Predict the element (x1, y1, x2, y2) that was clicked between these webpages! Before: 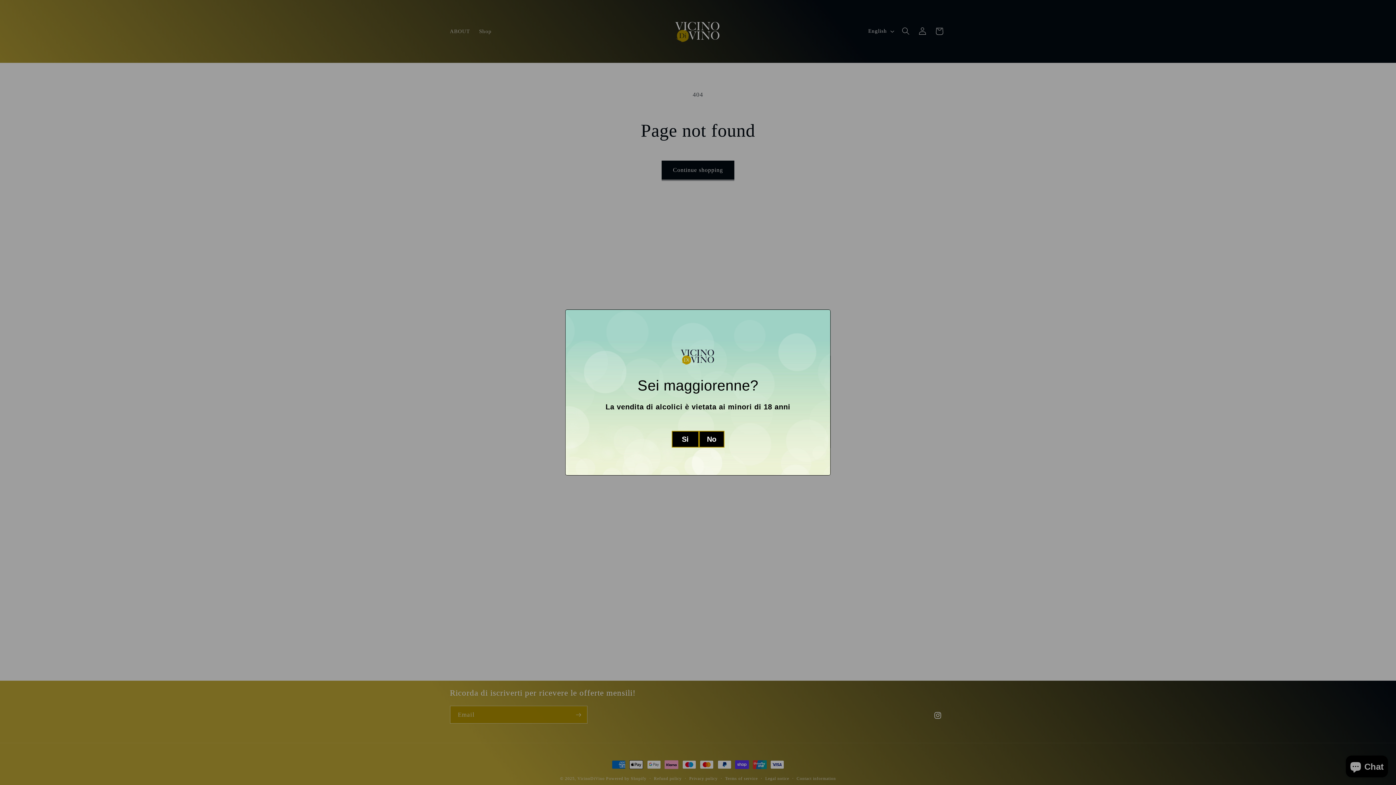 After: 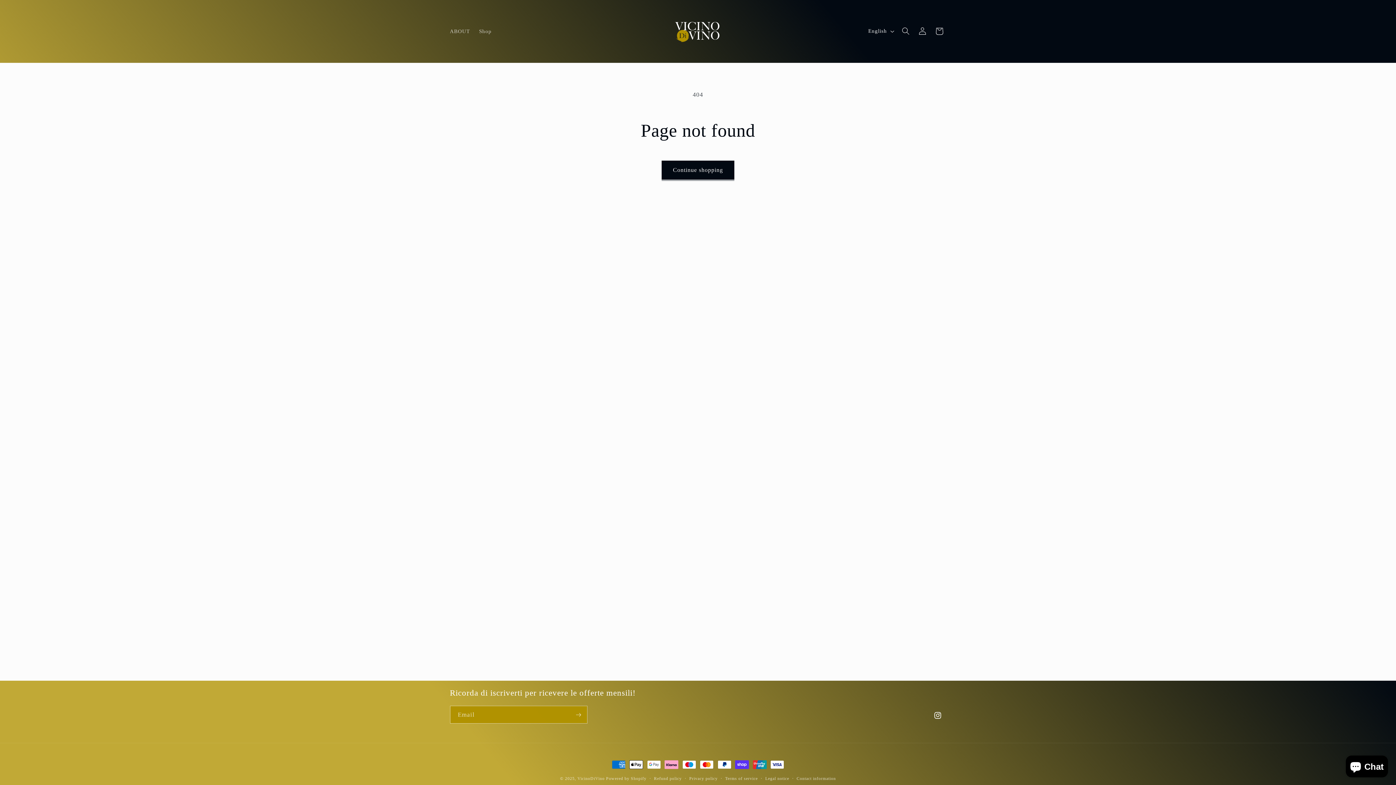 Action: bbox: (671, 431, 699, 447) label: Si